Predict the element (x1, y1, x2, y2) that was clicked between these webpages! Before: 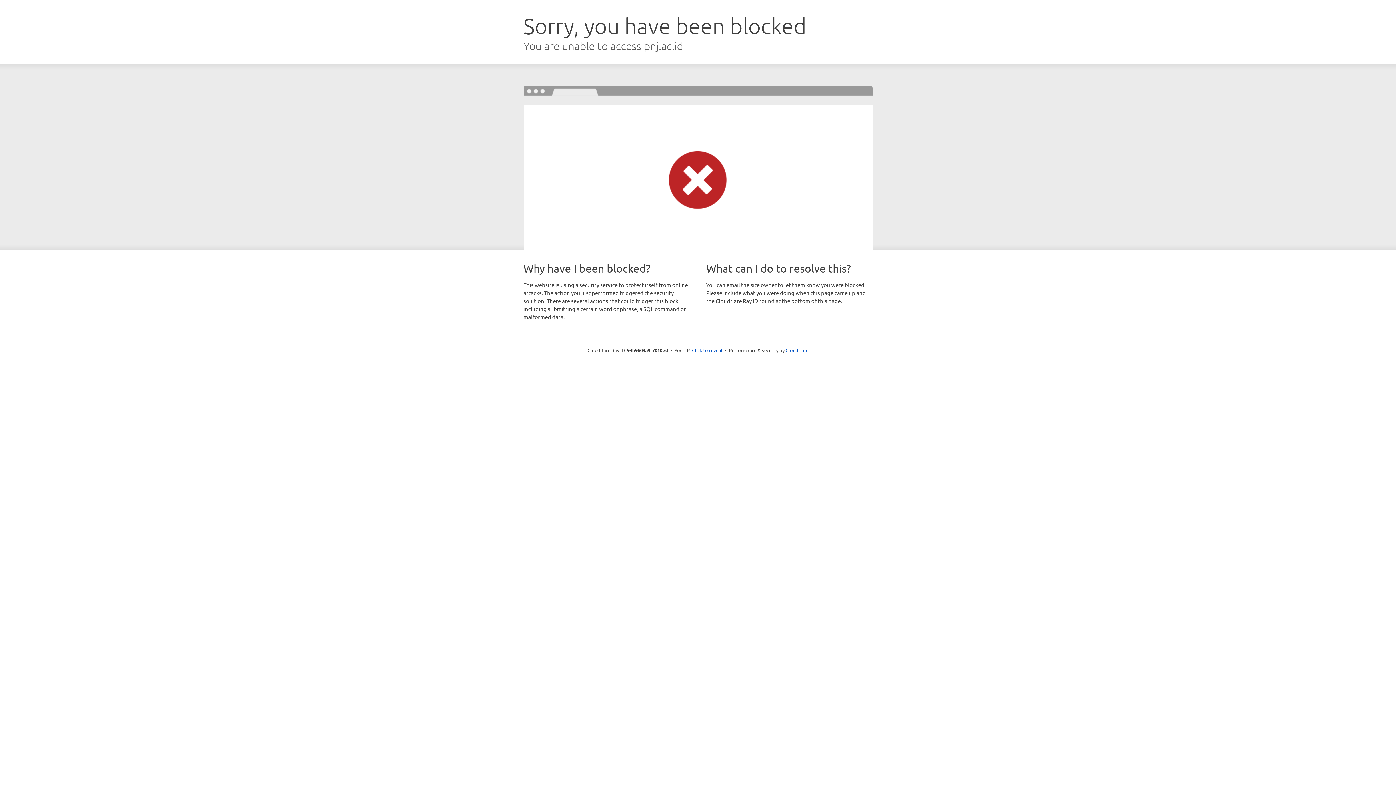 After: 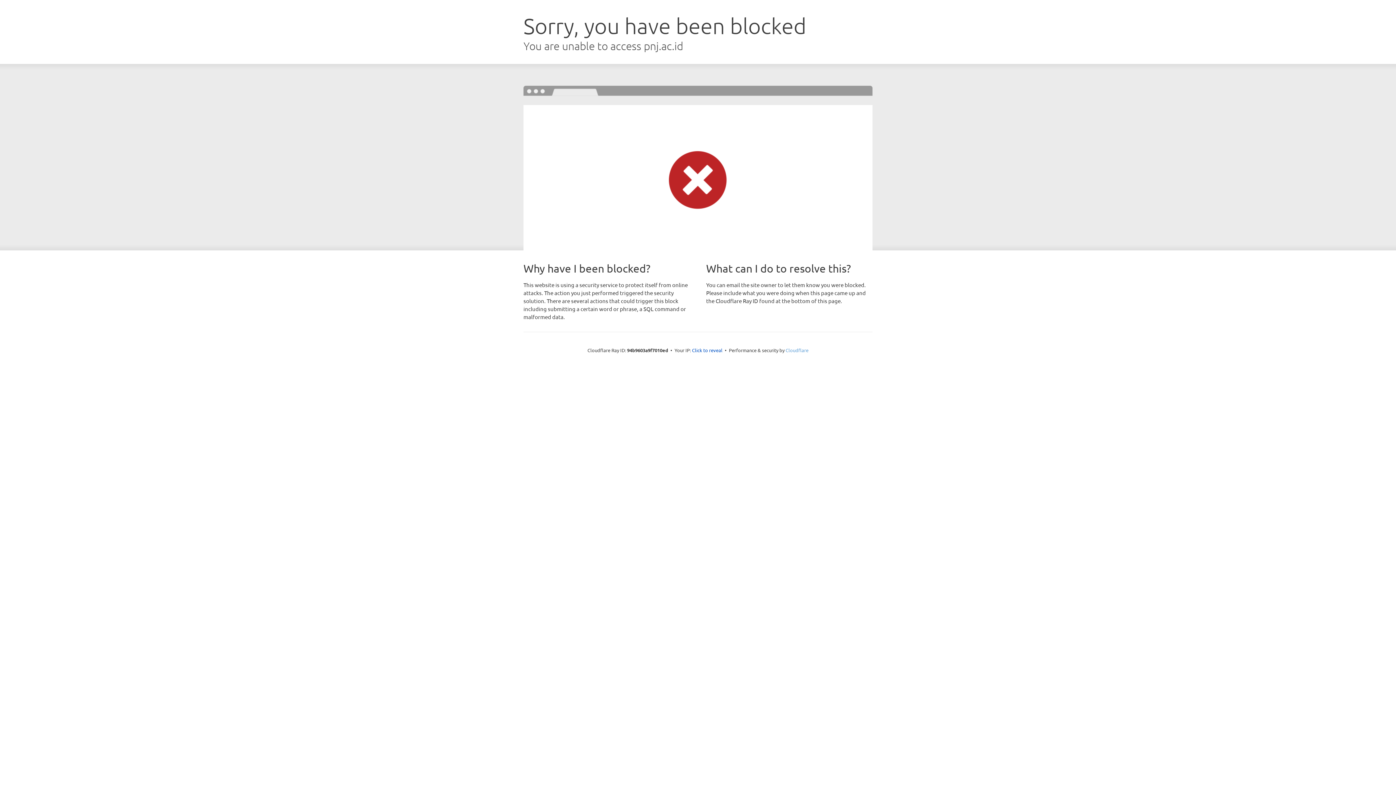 Action: bbox: (785, 347, 808, 353) label: Cloudflare